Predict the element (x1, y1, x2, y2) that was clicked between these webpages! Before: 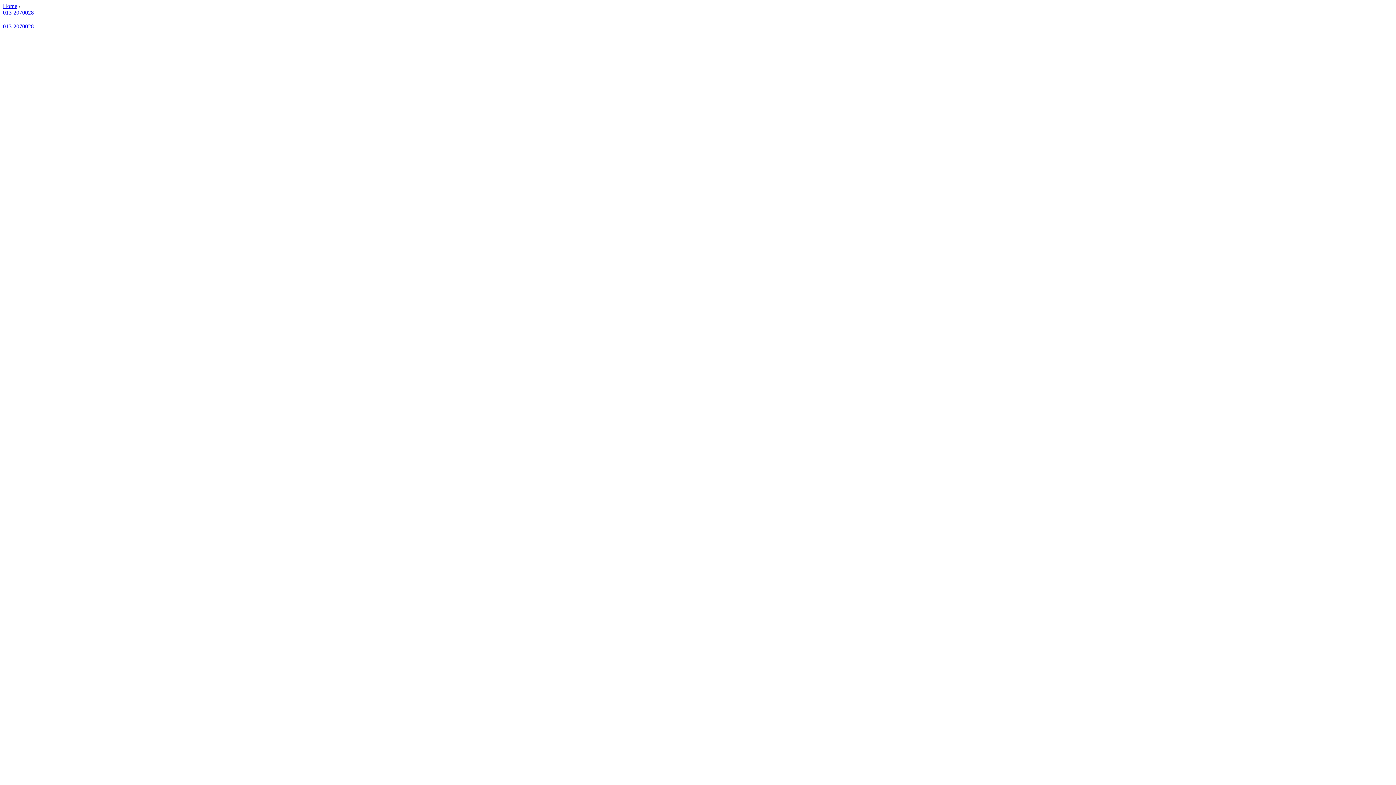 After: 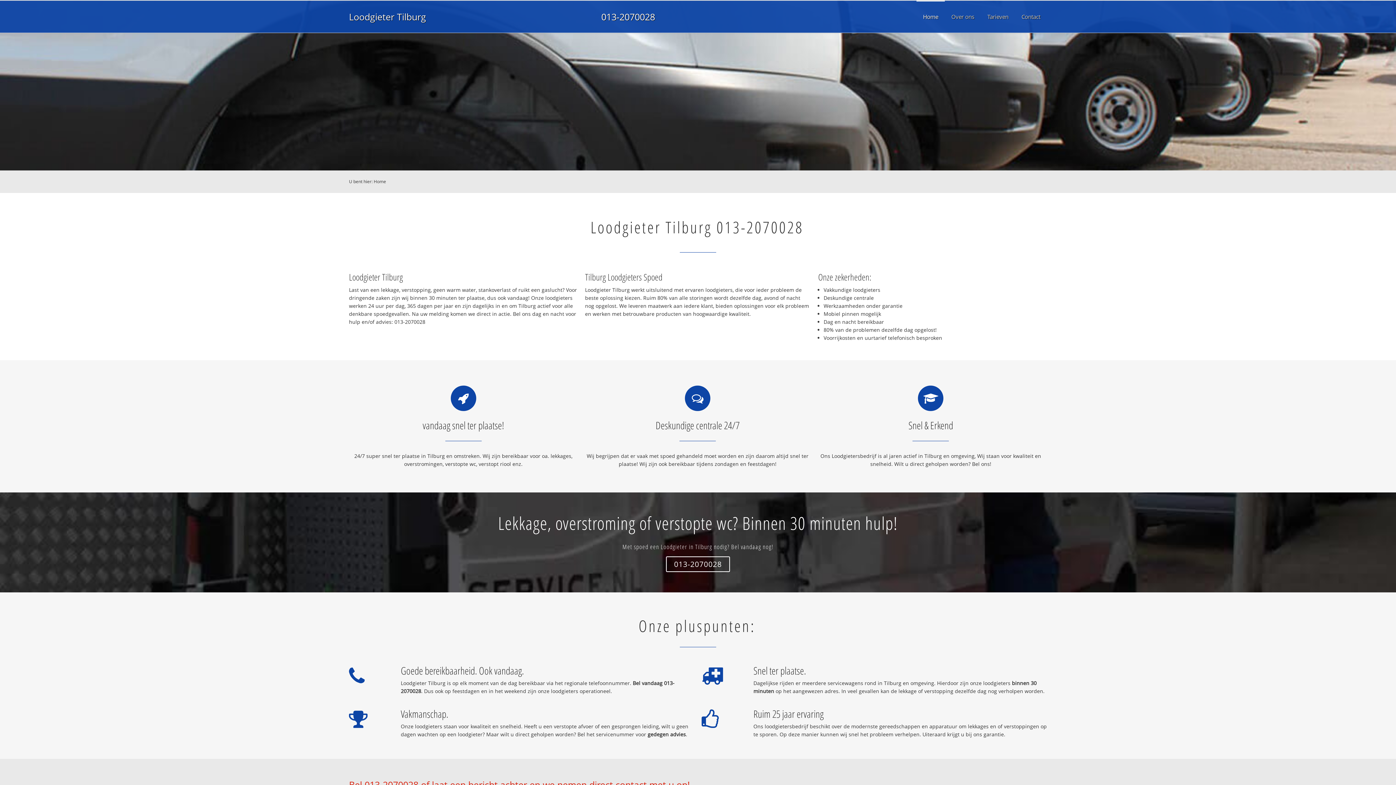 Action: label: Home bbox: (2, 2, 17, 9)